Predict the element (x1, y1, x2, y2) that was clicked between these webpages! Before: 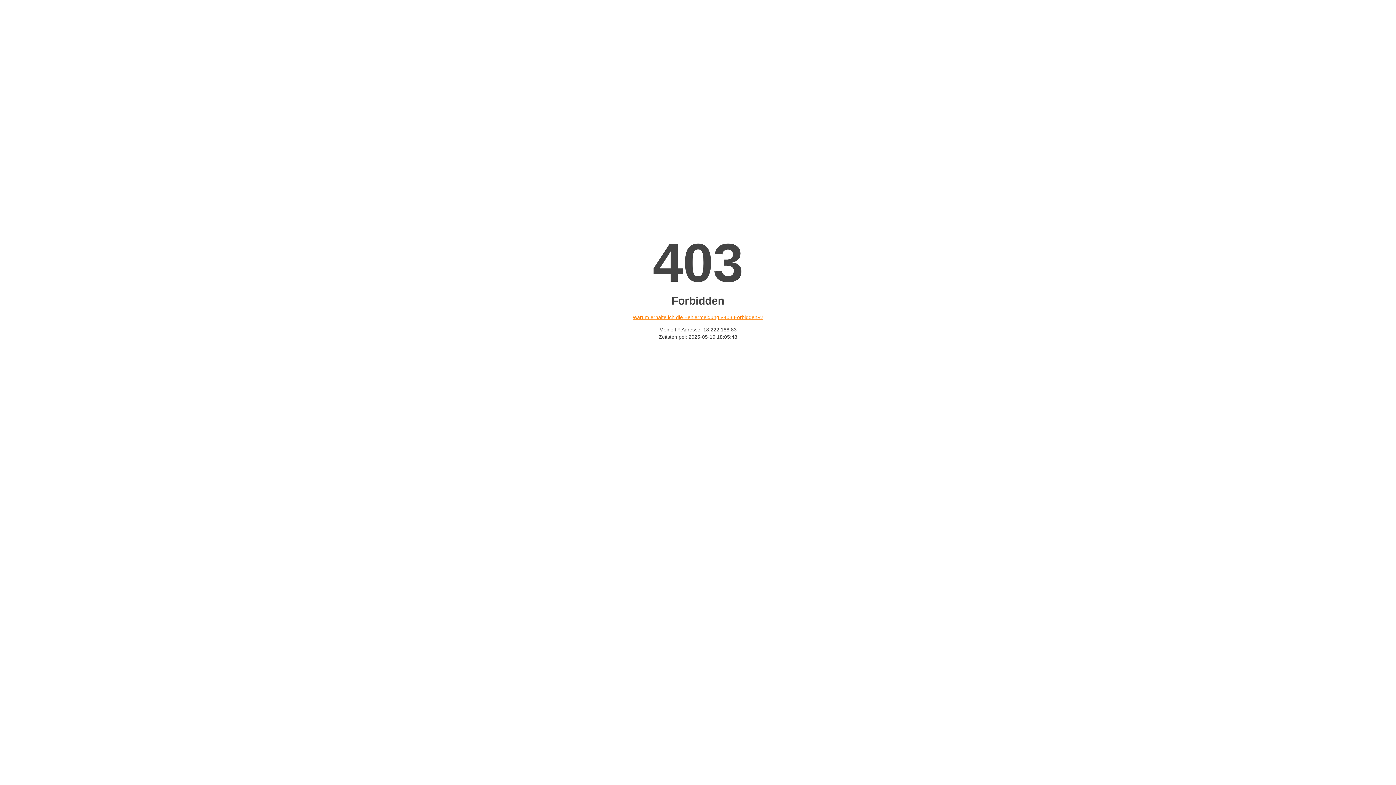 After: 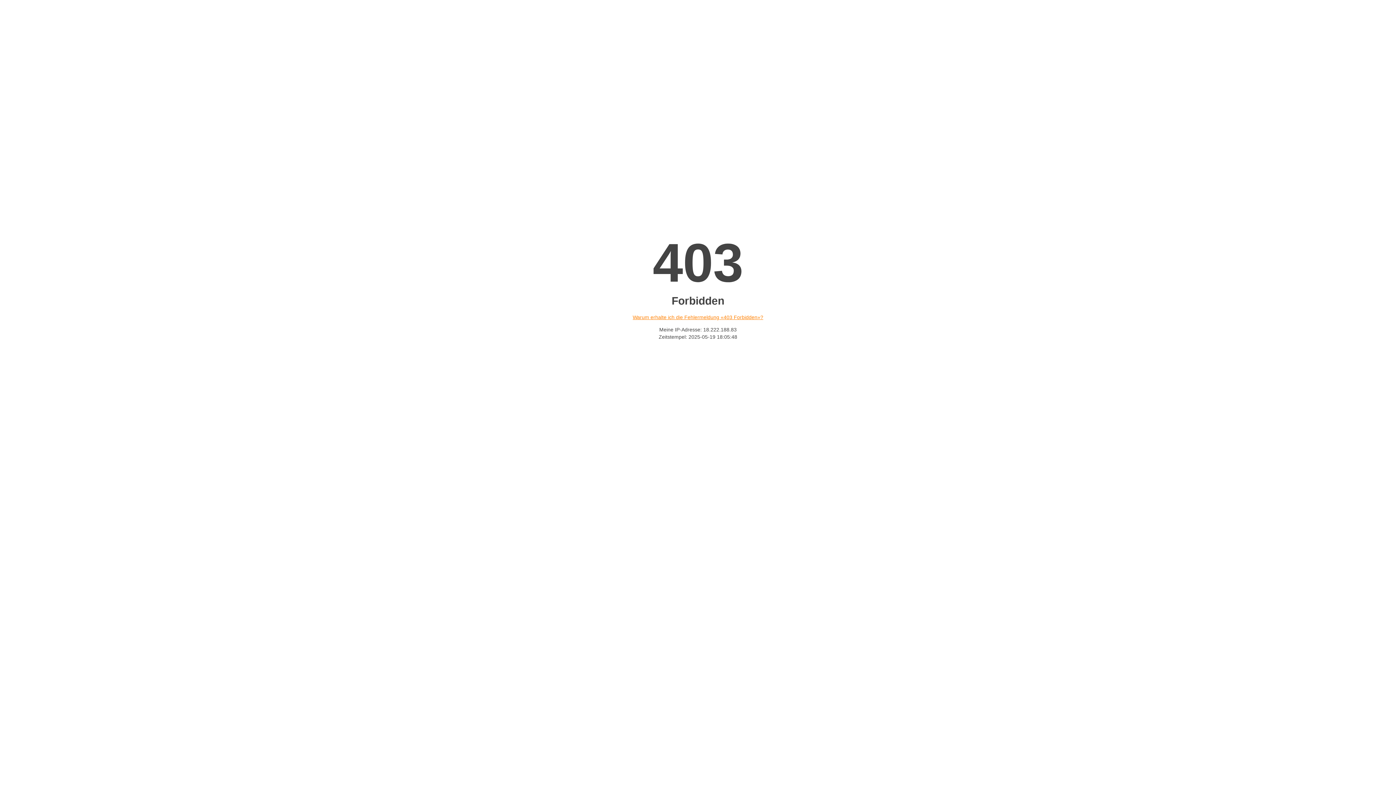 Action: bbox: (632, 314, 763, 320) label: Warum erhalte ich die Fehlermeldung «403 Forbidden»?